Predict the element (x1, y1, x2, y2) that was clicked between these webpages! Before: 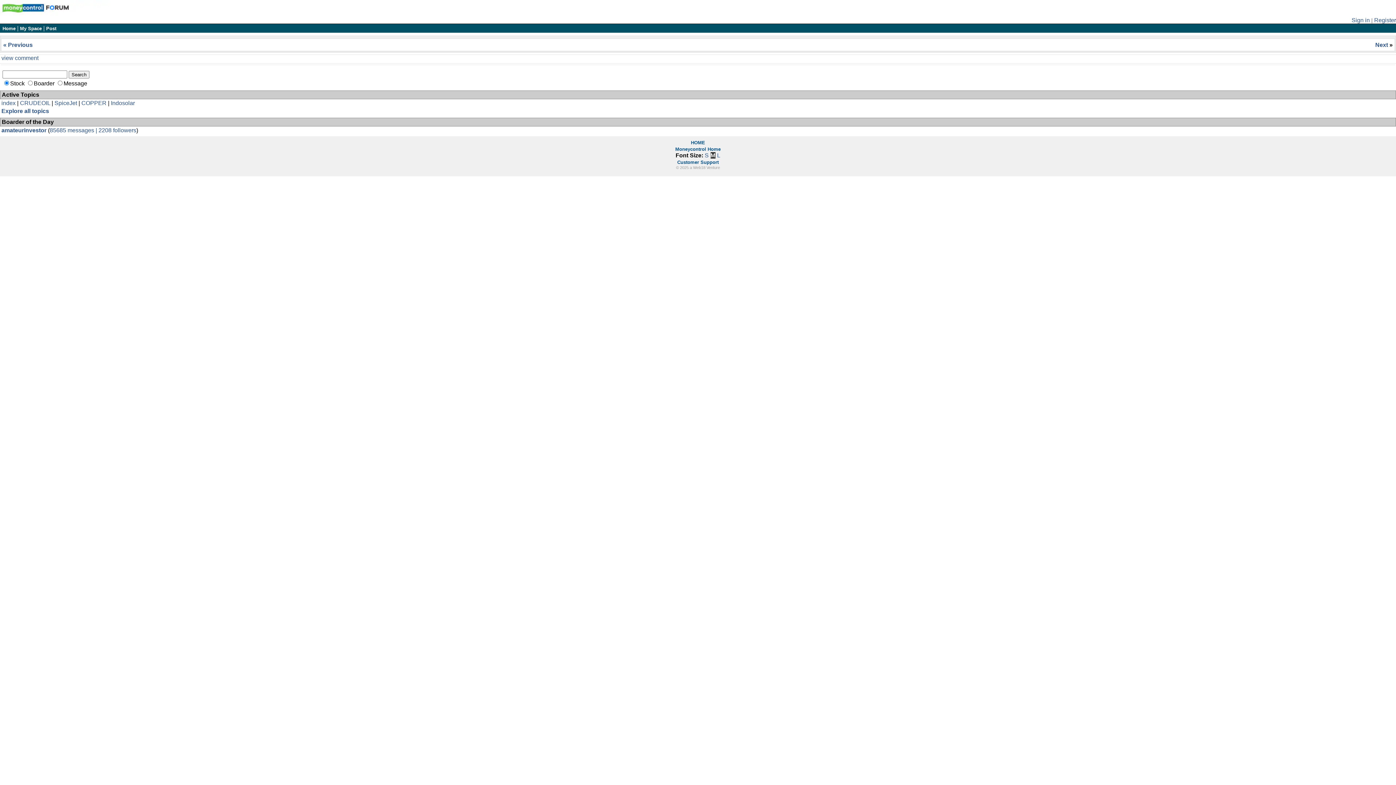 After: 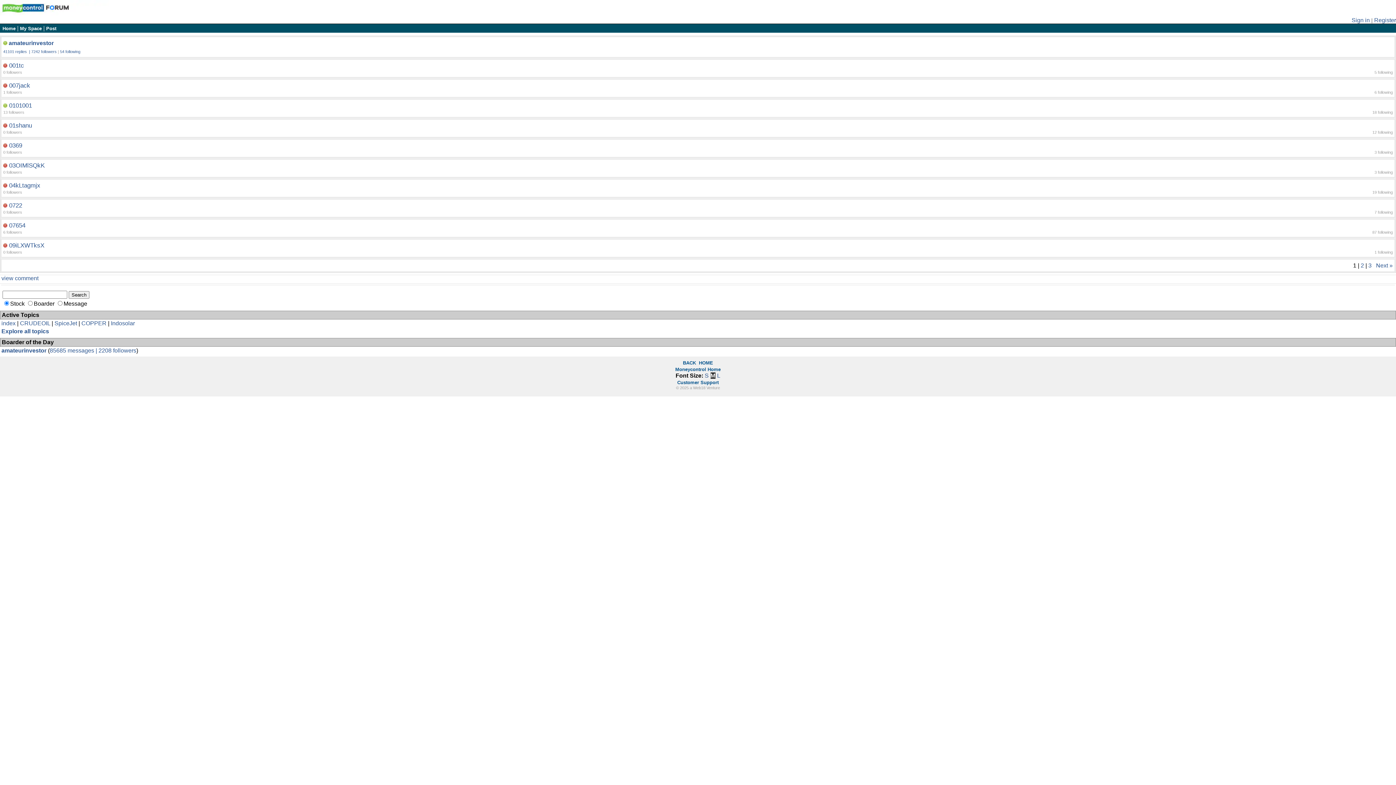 Action: bbox: (98, 127, 136, 133) label: 2208 followers